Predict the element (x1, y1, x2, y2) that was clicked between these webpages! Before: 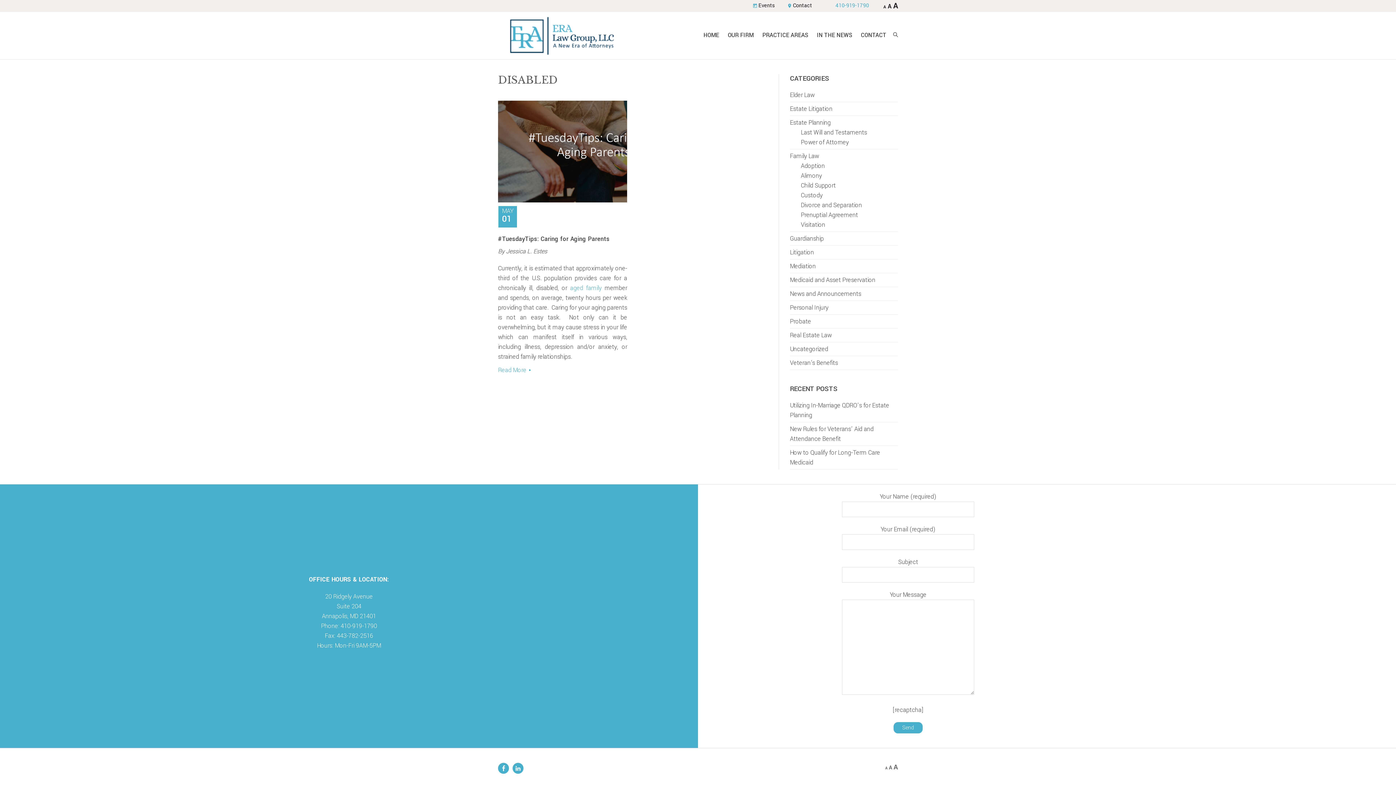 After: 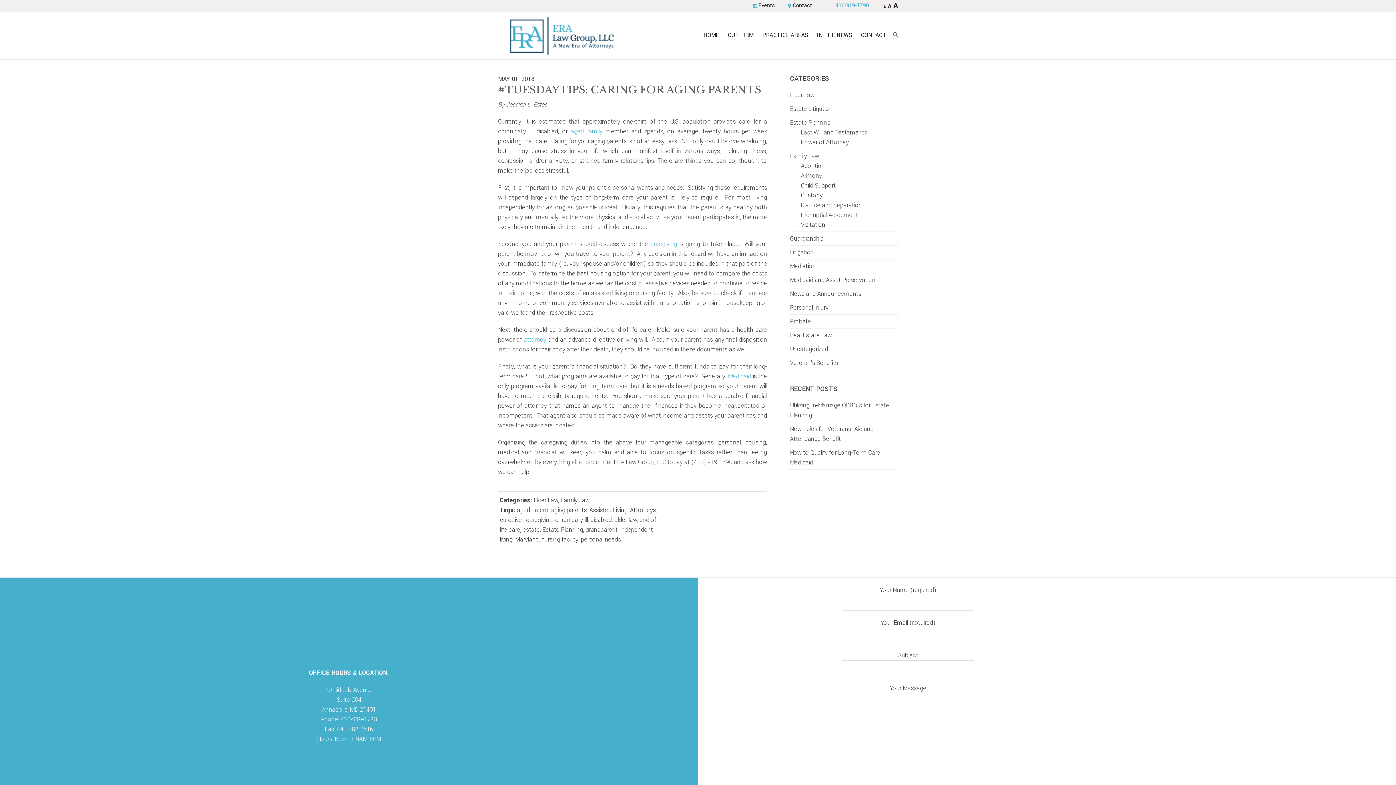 Action: label: Read More bbox: (498, 365, 530, 375)